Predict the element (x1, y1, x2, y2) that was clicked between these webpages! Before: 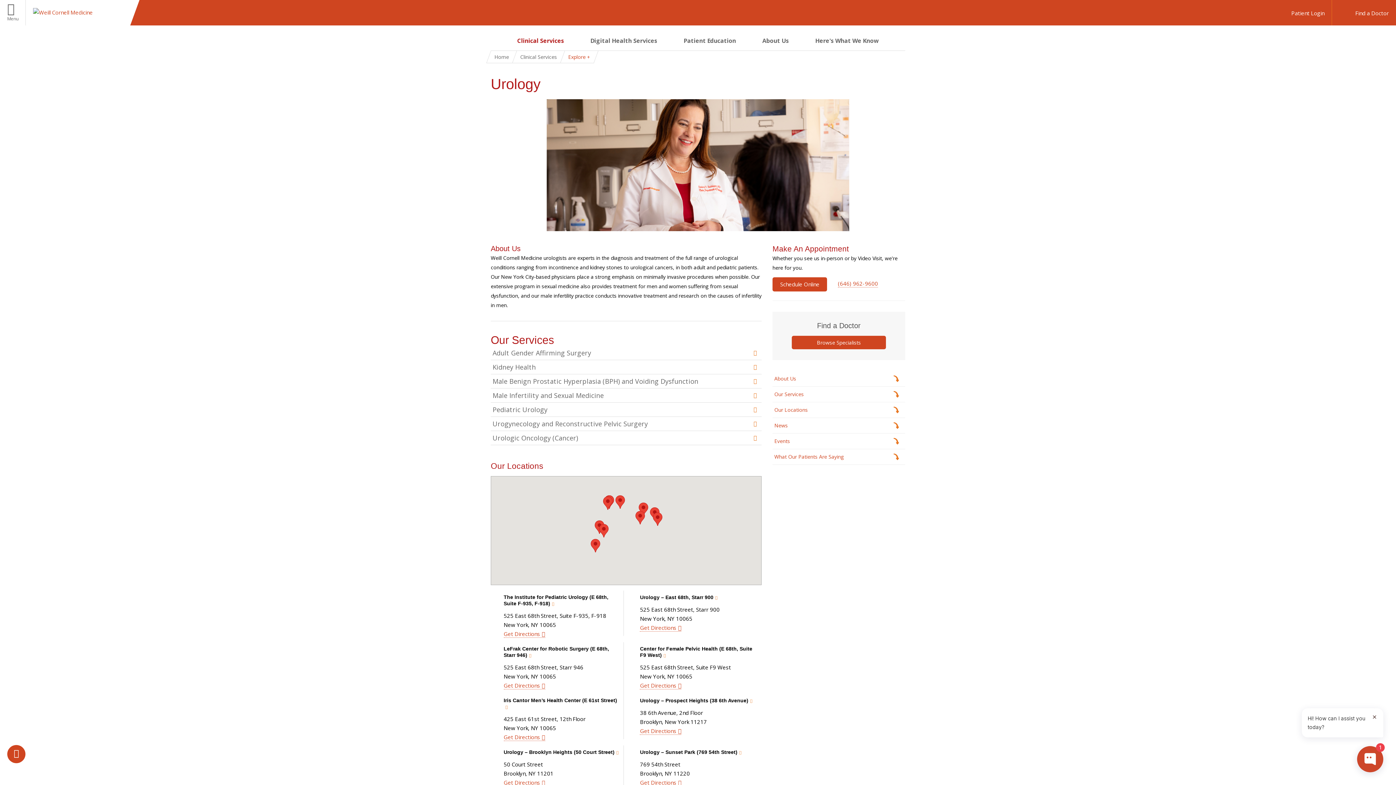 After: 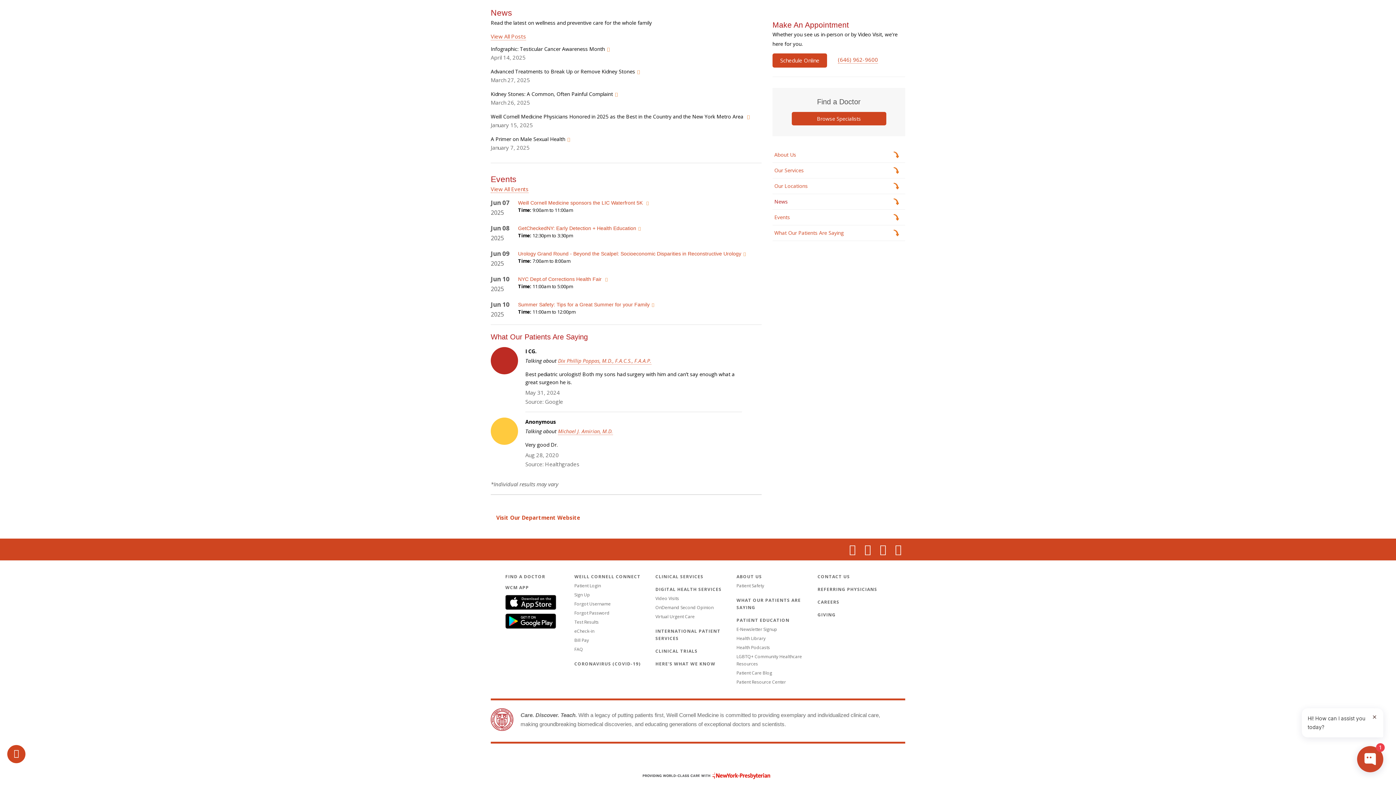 Action: label: News bbox: (772, 418, 905, 433)